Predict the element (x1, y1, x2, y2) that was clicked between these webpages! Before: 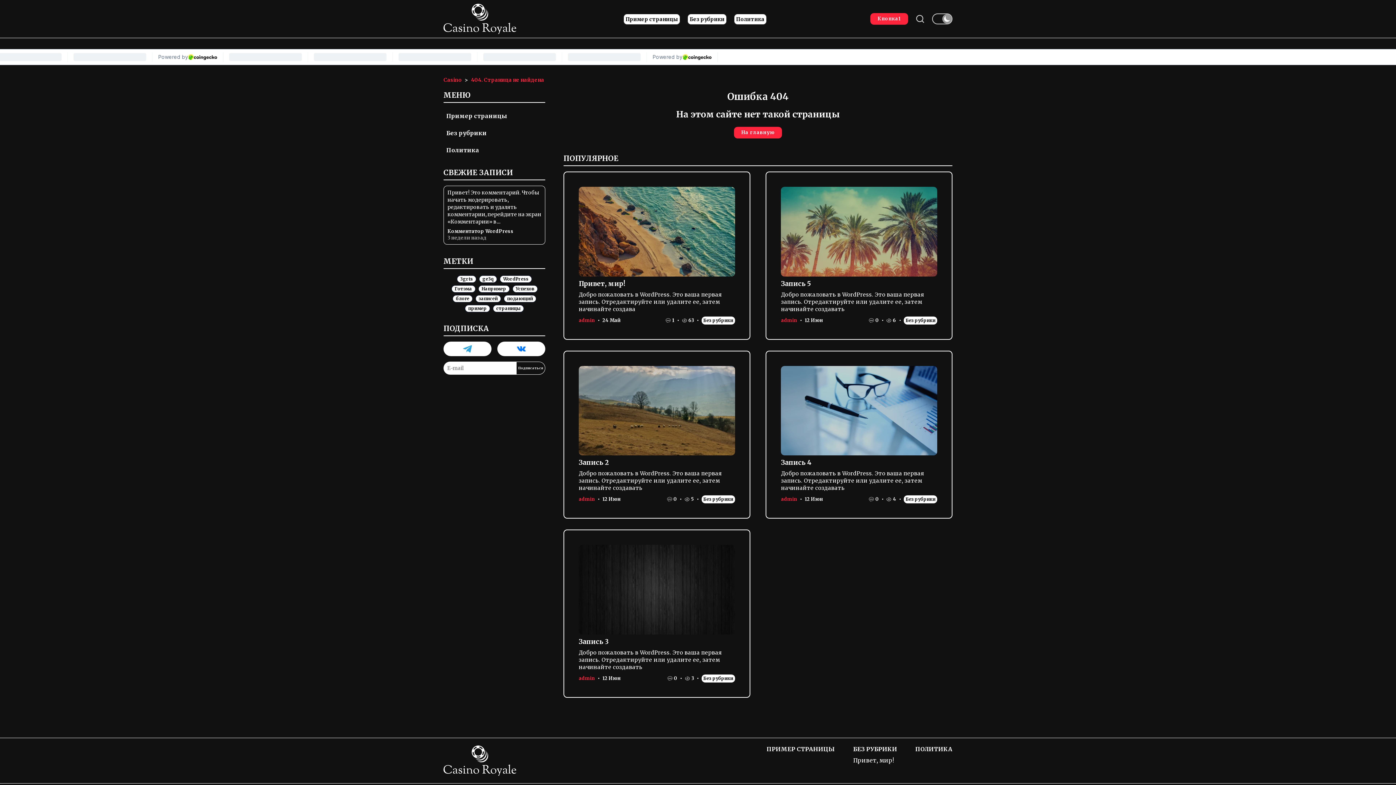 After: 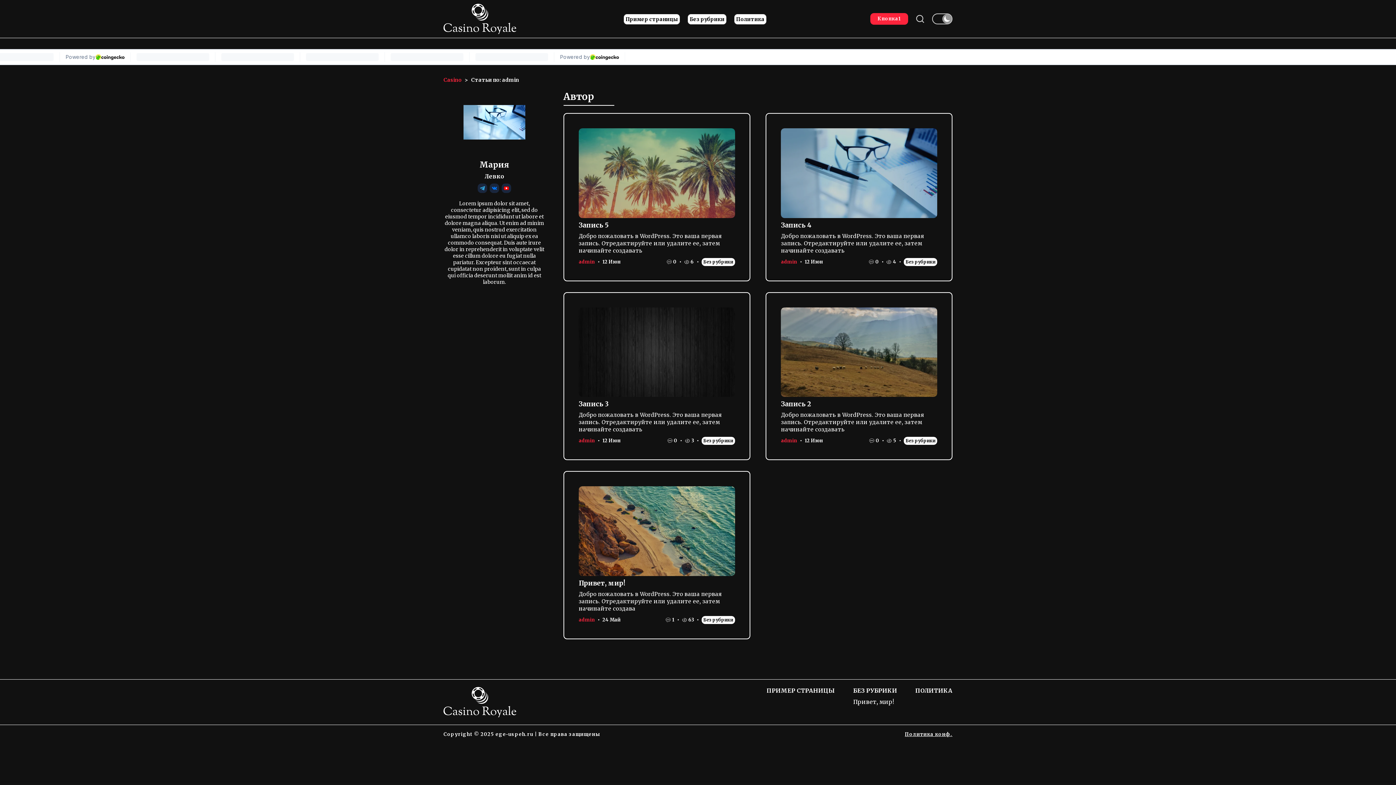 Action: bbox: (781, 496, 797, 502) label: admin